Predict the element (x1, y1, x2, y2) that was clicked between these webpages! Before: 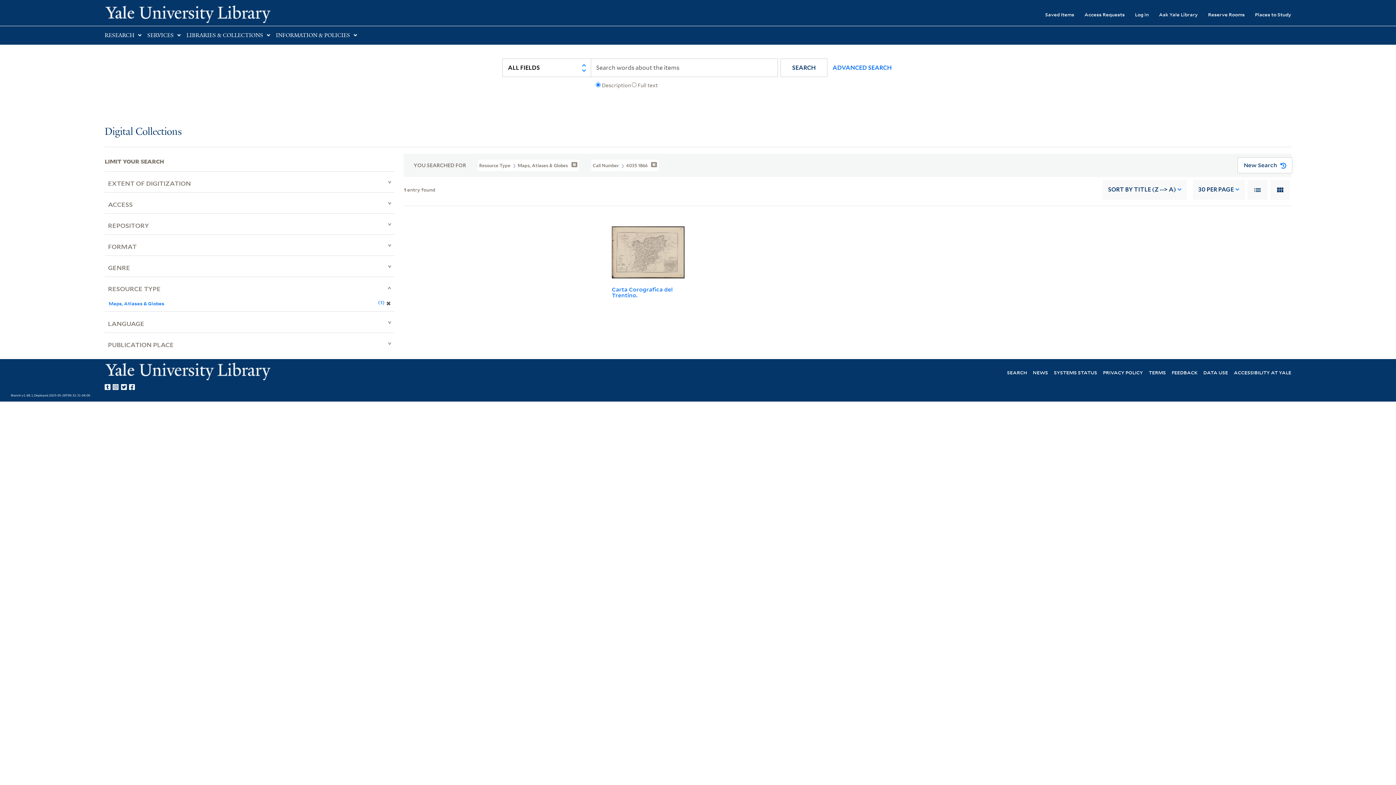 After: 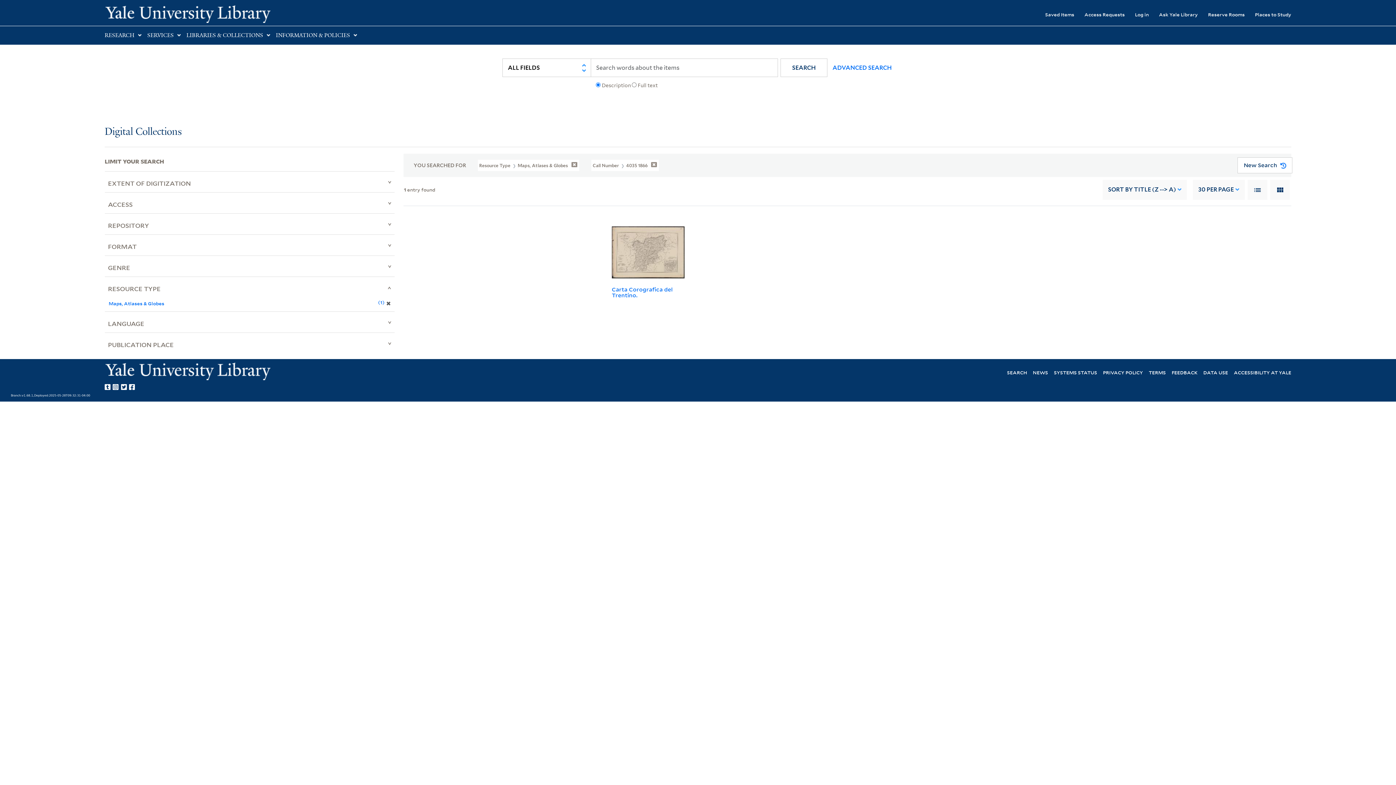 Action: label: Yale Library on Facebook bbox: (129, 382, 137, 390)